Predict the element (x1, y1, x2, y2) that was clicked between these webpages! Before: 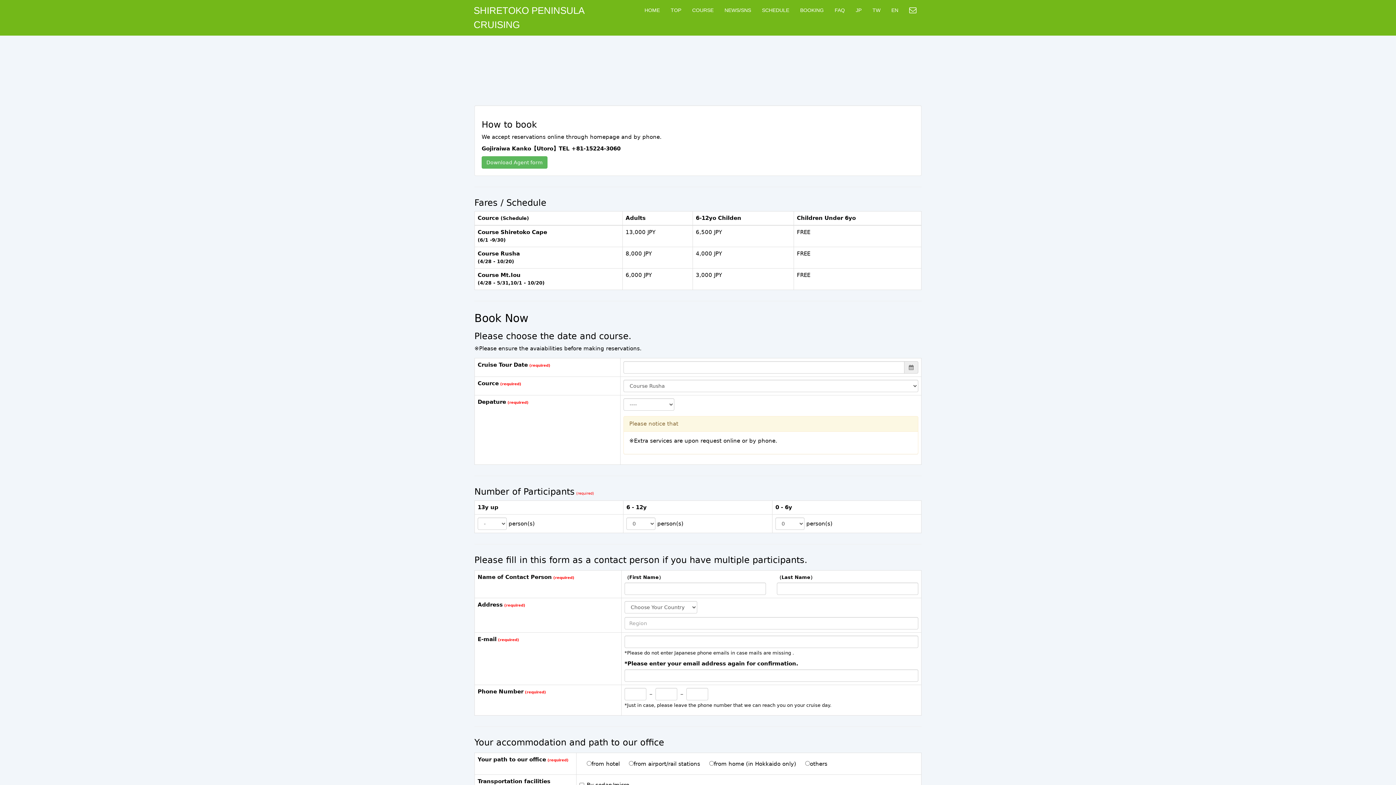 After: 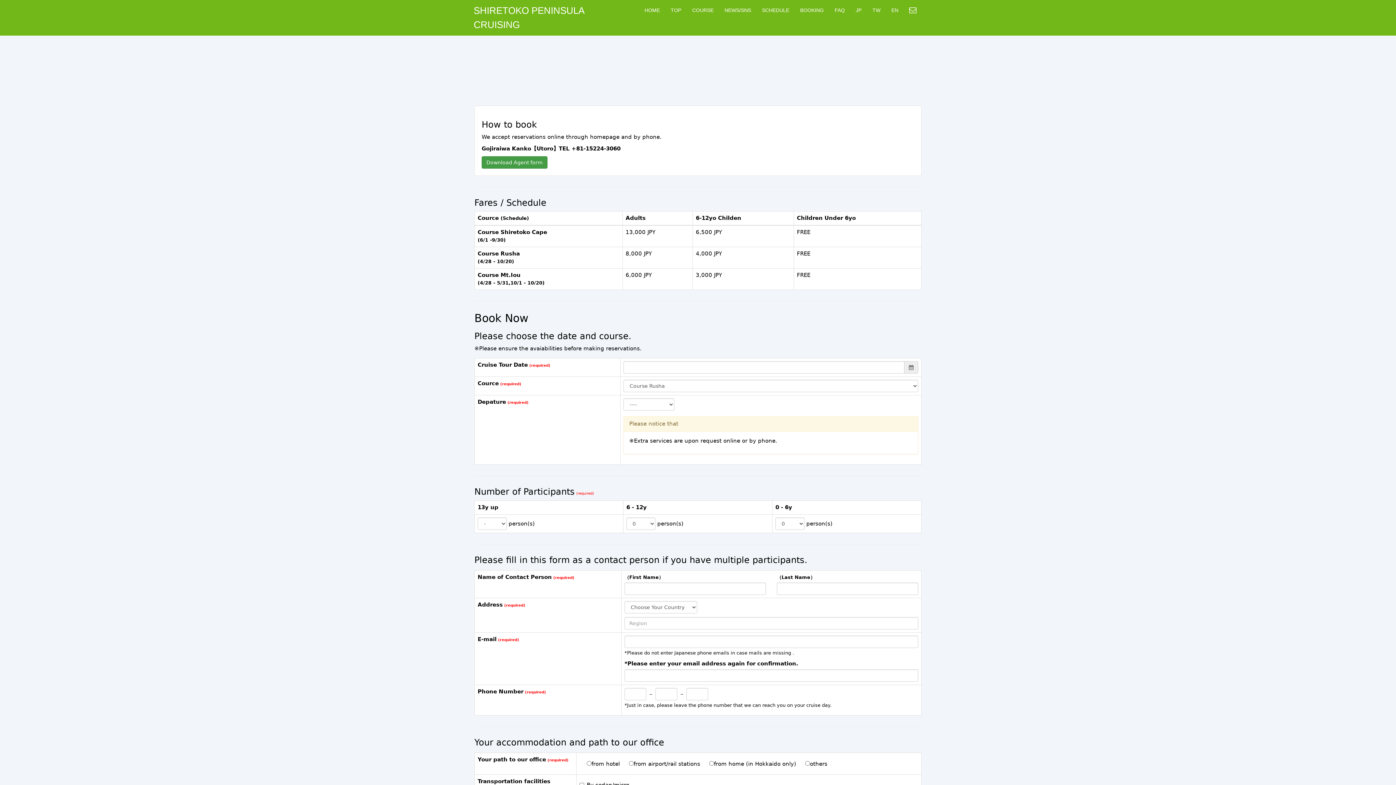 Action: bbox: (481, 156, 547, 168) label: Download Agent form